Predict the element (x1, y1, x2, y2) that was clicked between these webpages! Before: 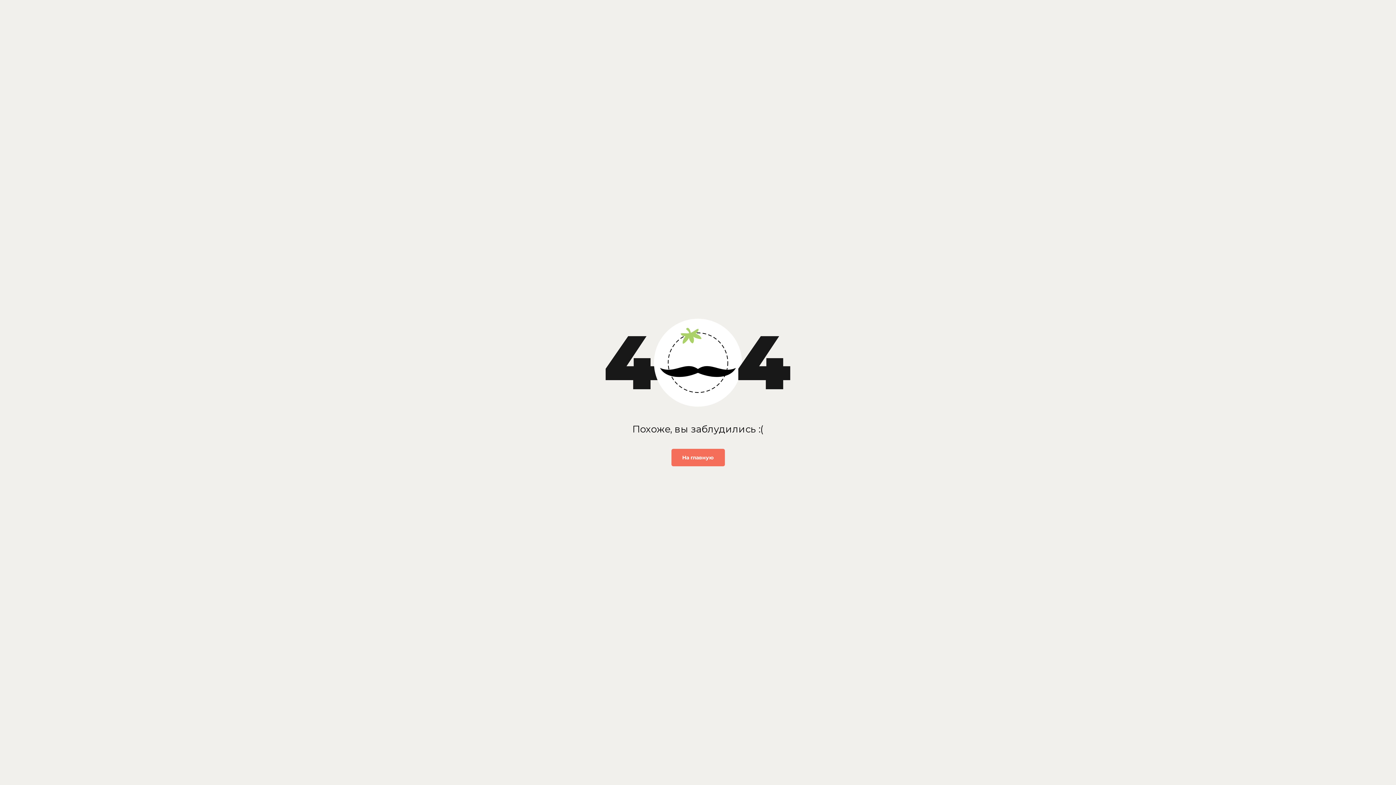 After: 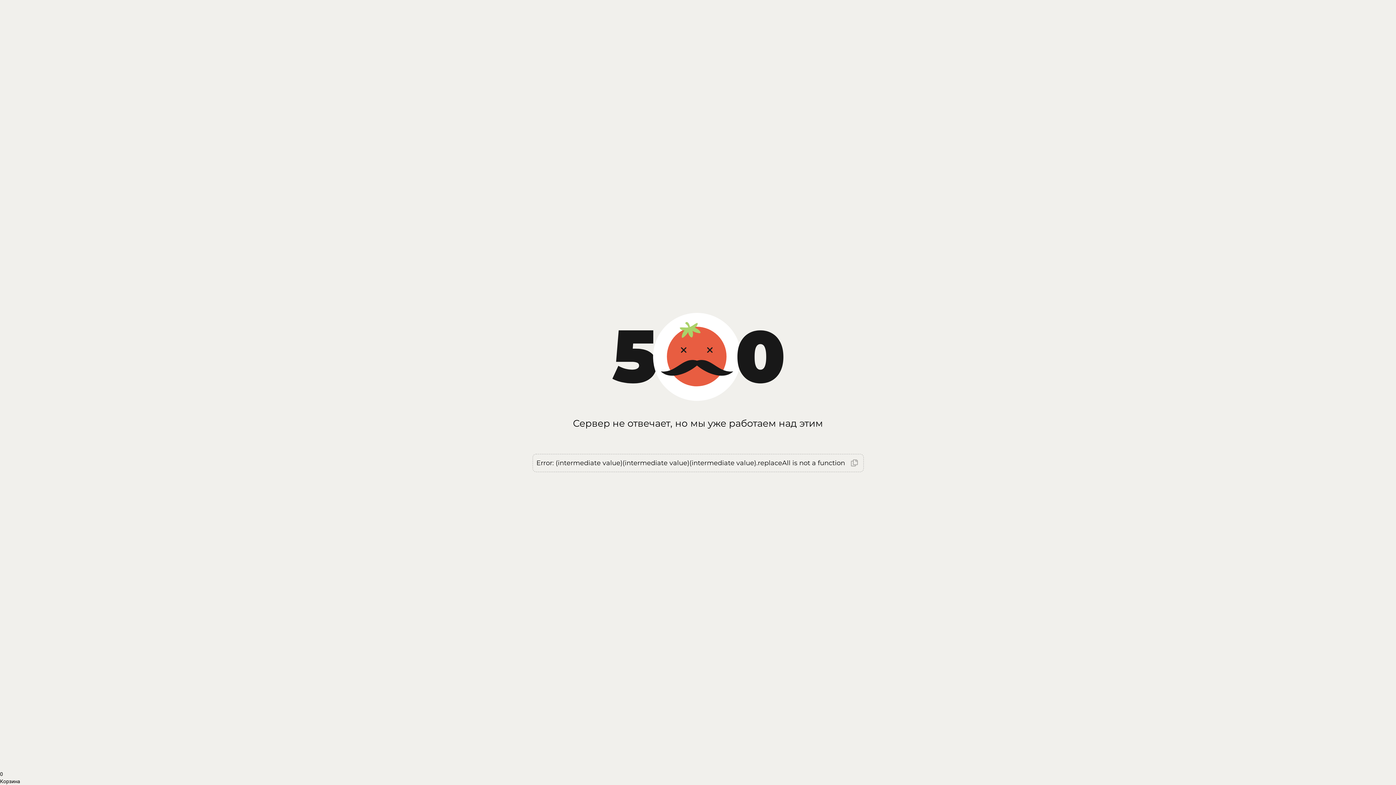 Action: bbox: (671, 449, 724, 466) label: На главную